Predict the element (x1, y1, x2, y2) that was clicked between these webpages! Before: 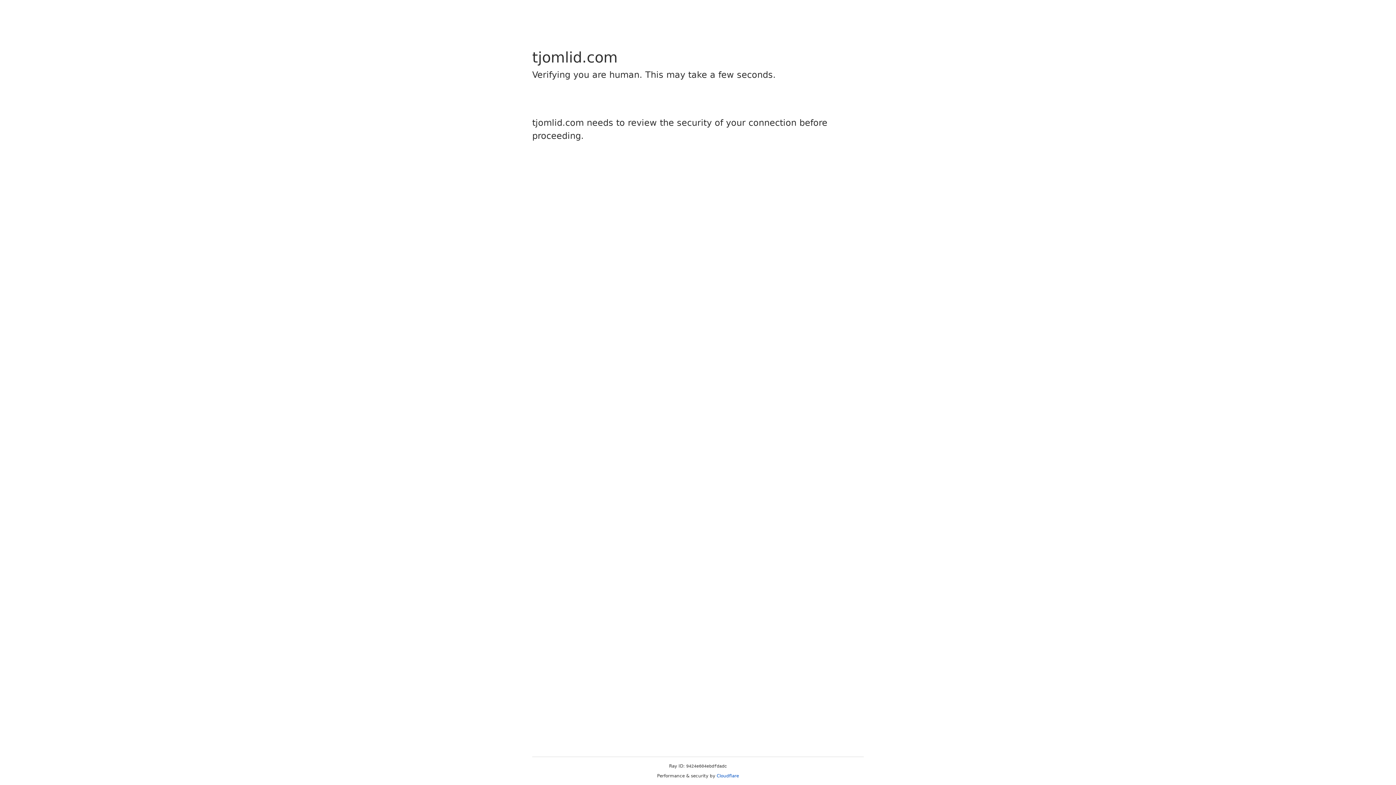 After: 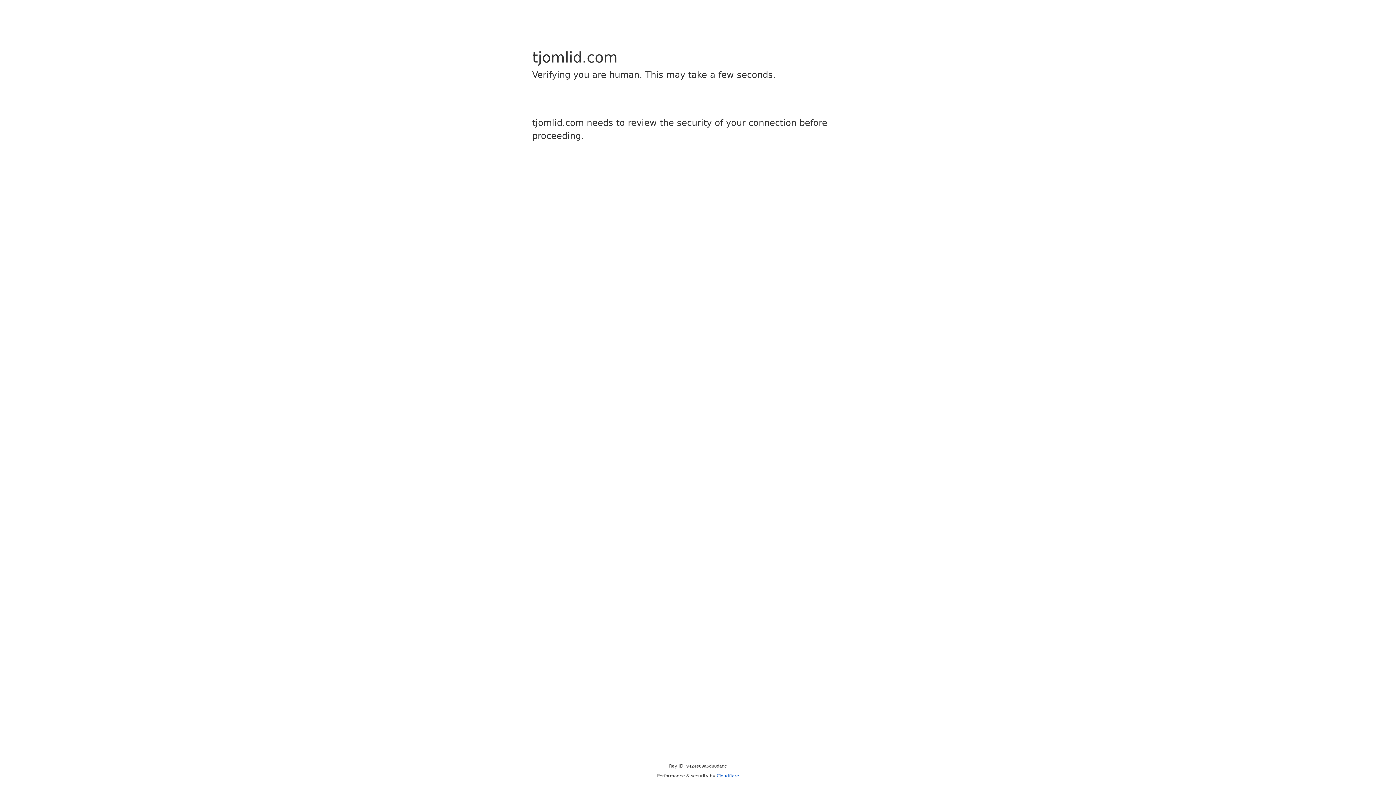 Action: label: Cloudflare bbox: (716, 773, 739, 778)